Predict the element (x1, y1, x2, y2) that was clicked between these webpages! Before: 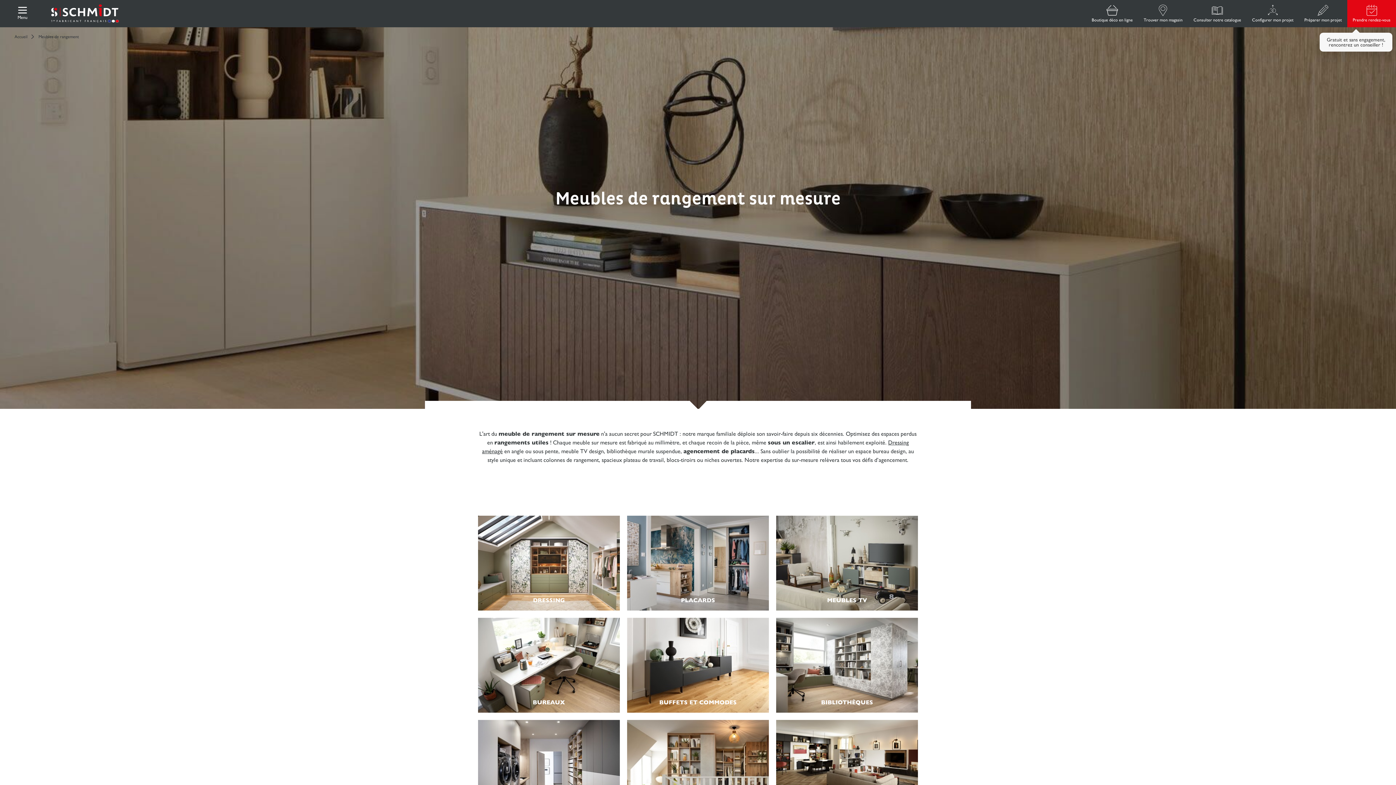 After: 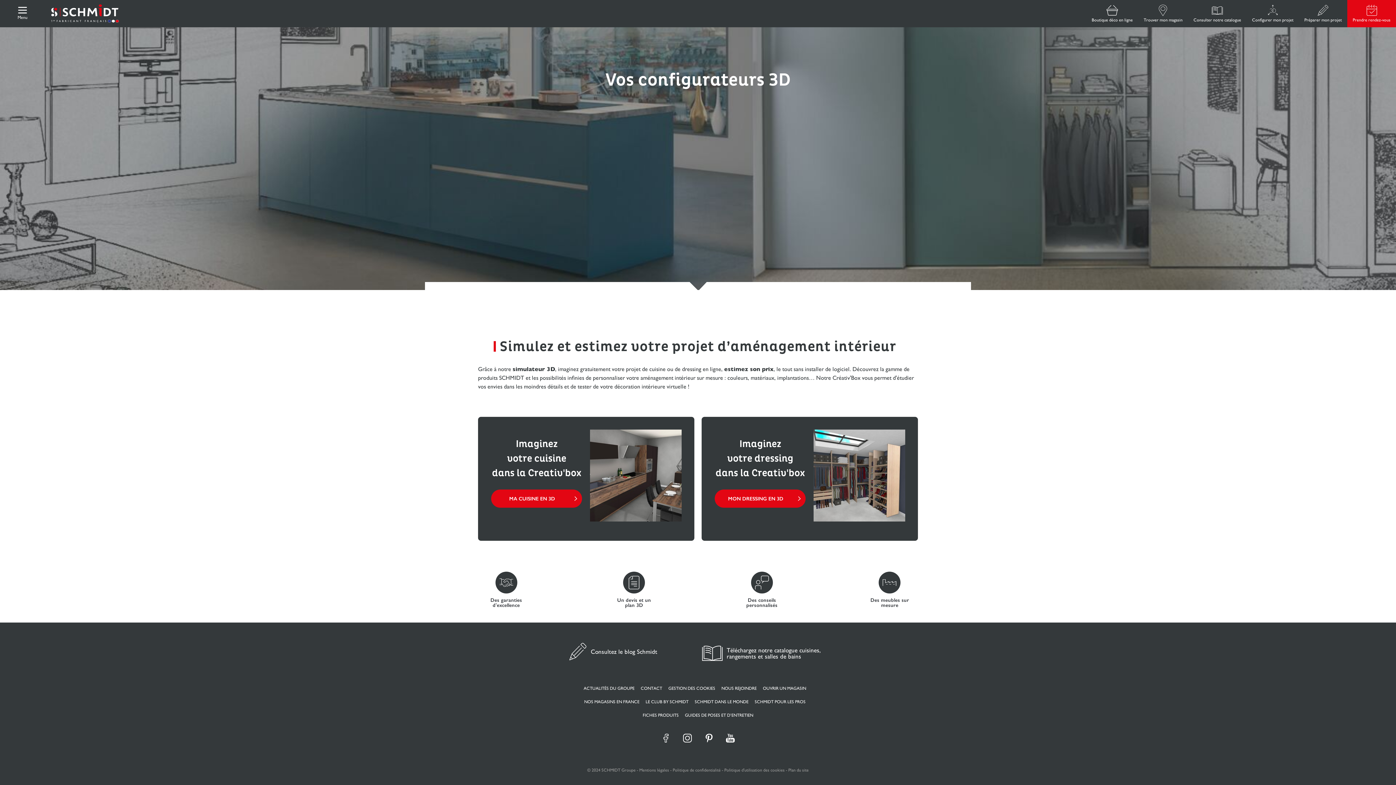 Action: label: Configurer mon projet bbox: (1246, 0, 1299, 27)